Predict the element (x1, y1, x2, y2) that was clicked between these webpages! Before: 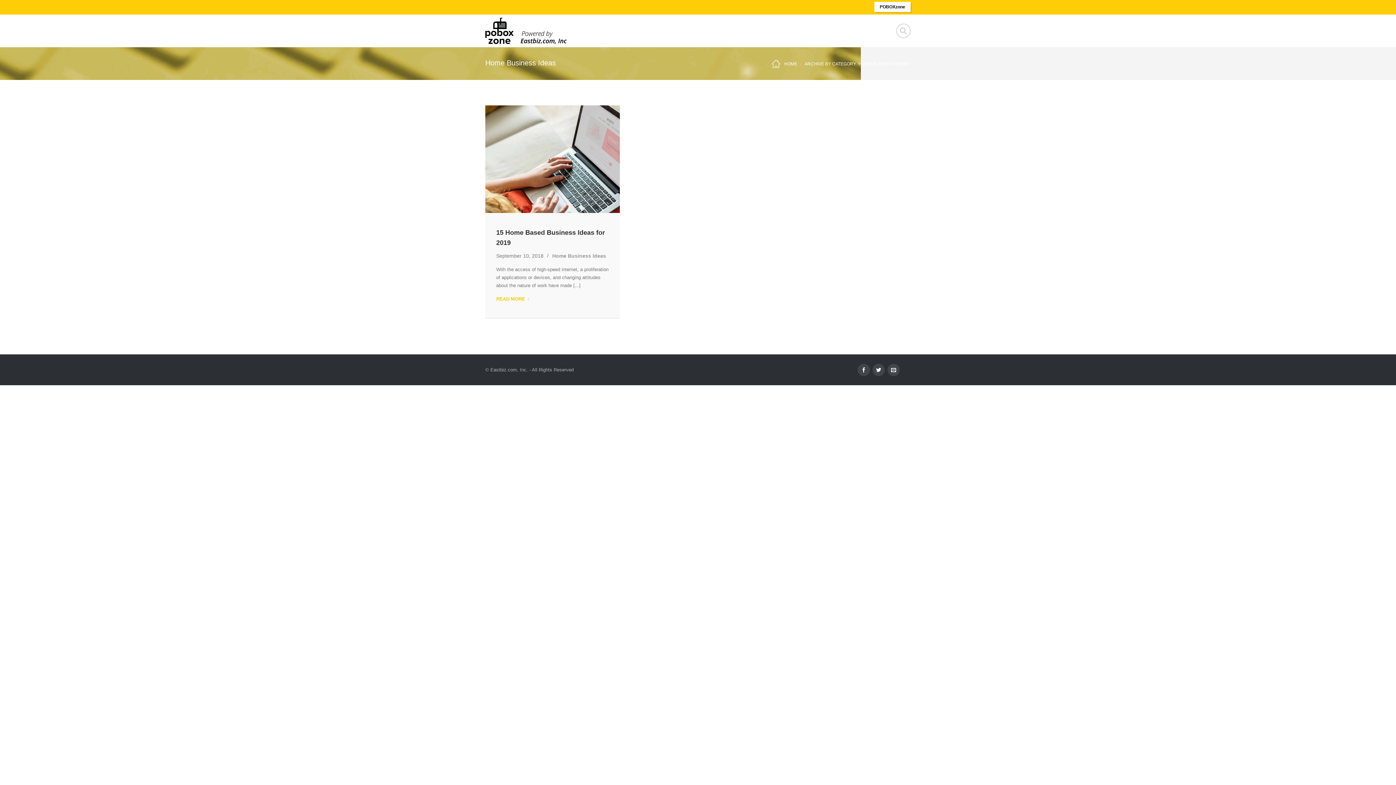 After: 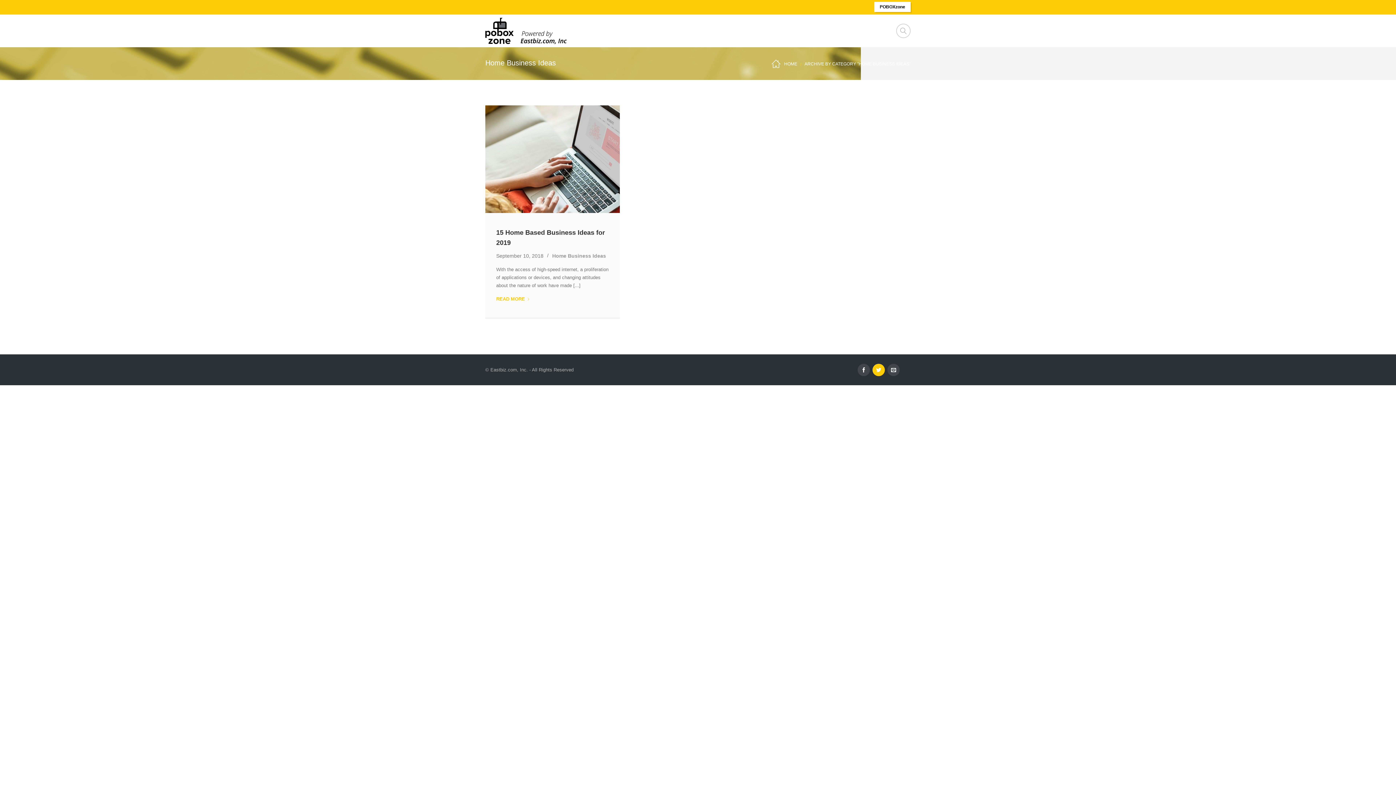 Action: bbox: (872, 364, 885, 376)